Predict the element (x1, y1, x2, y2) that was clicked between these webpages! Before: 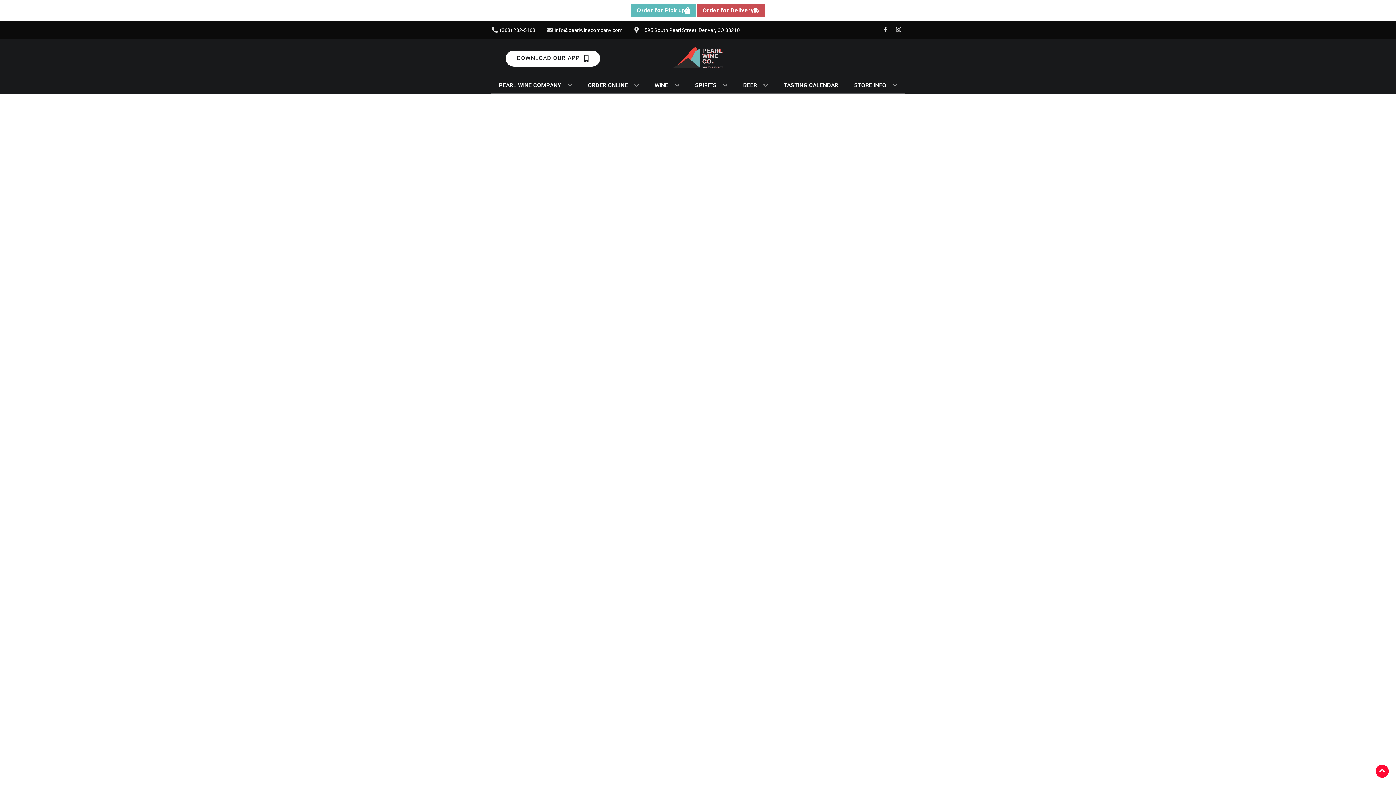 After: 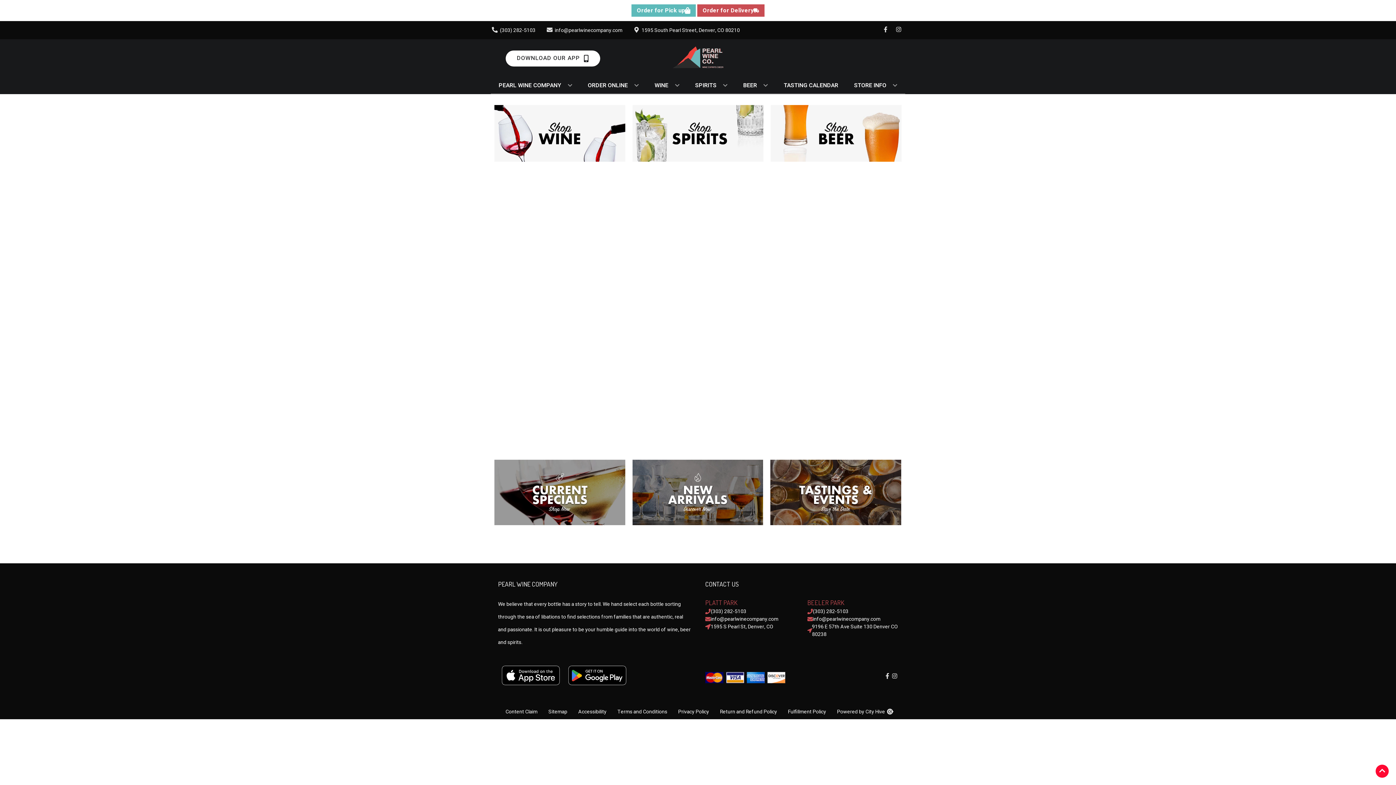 Action: bbox: (669, 21, 727, 93)